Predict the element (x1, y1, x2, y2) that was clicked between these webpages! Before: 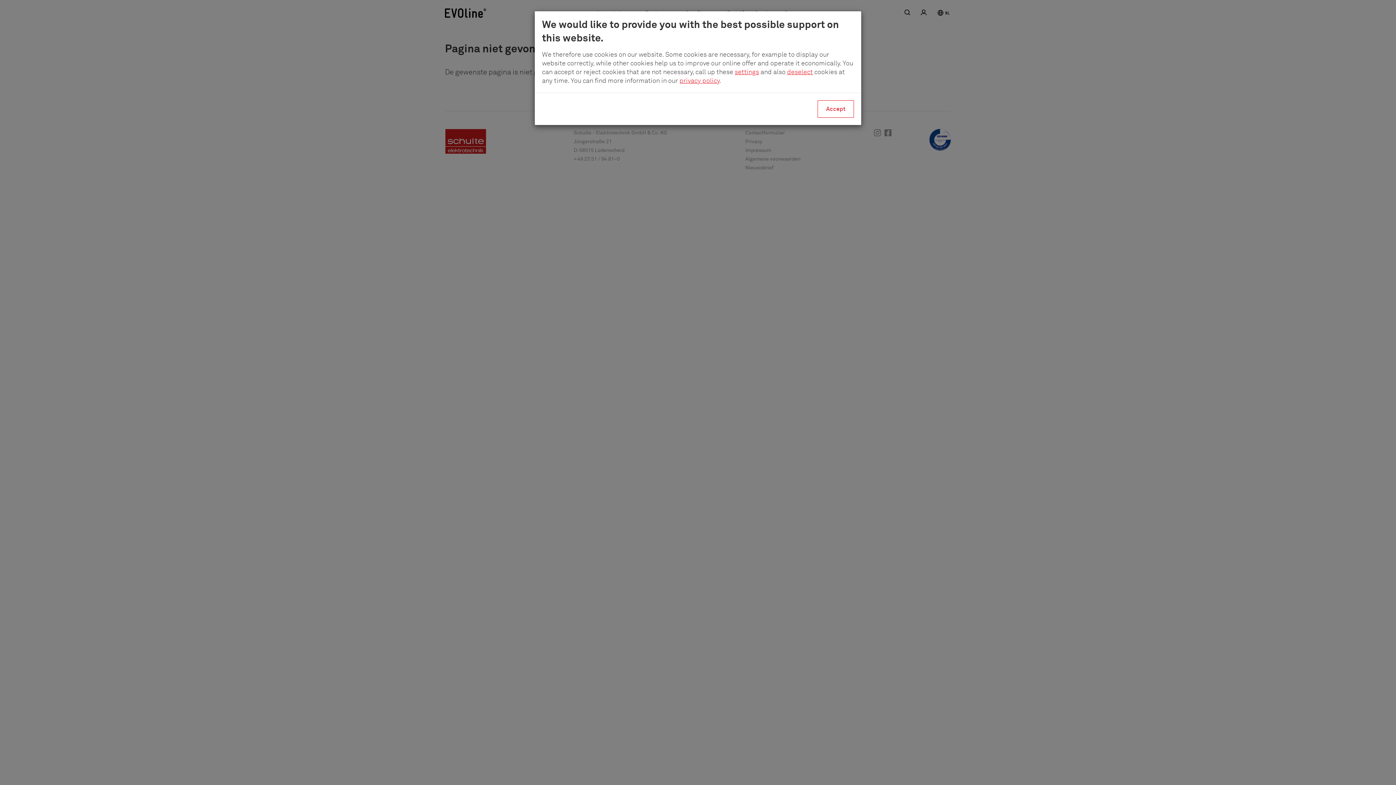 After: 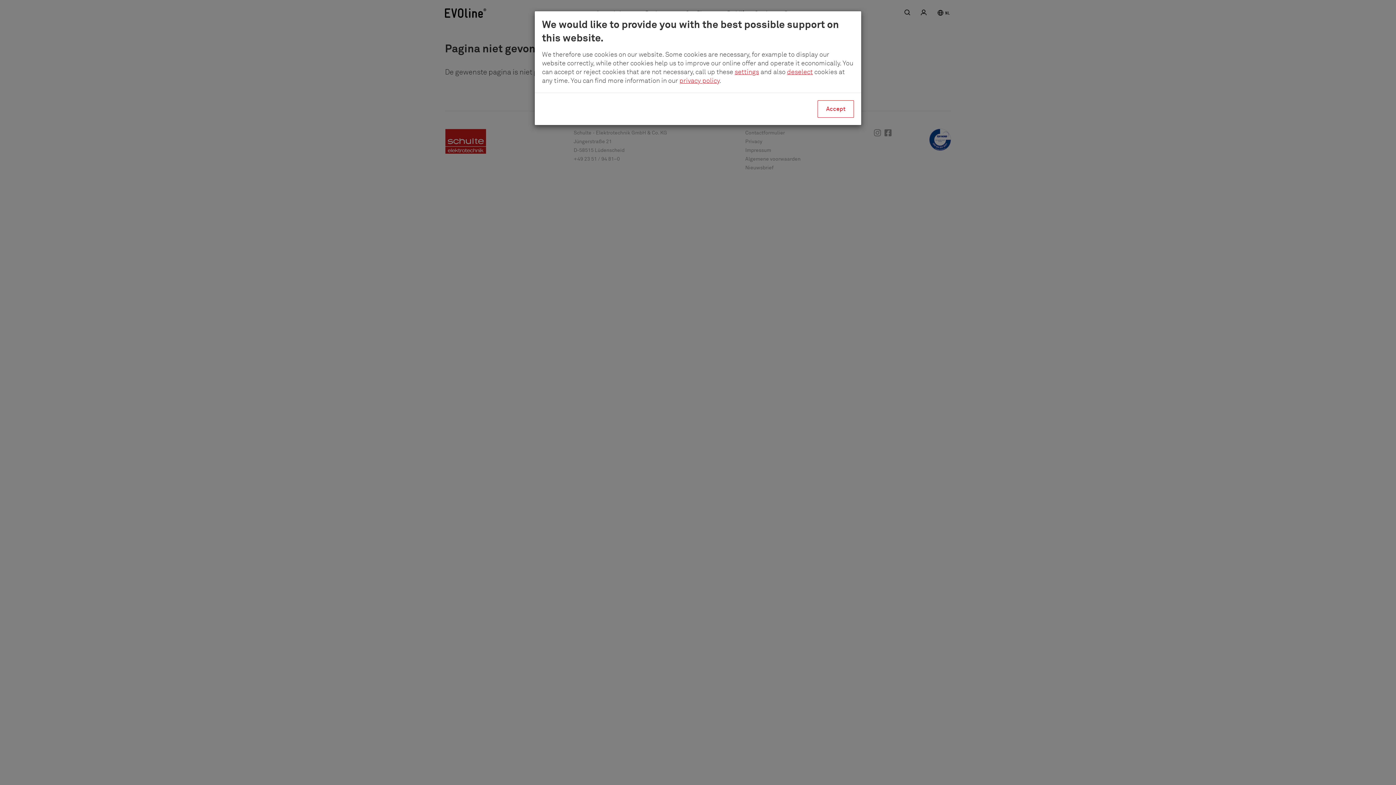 Action: bbox: (679, 77, 719, 84) label: privacy policy